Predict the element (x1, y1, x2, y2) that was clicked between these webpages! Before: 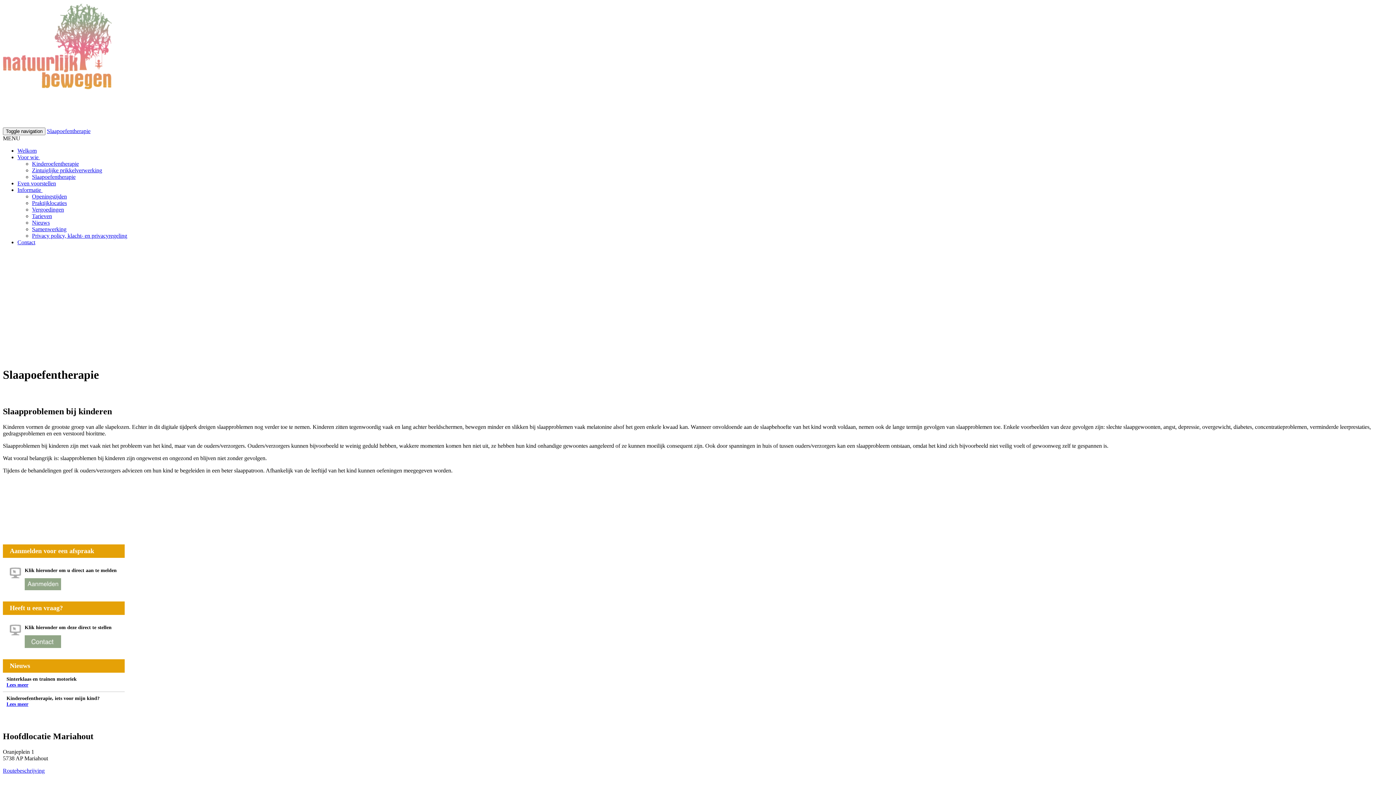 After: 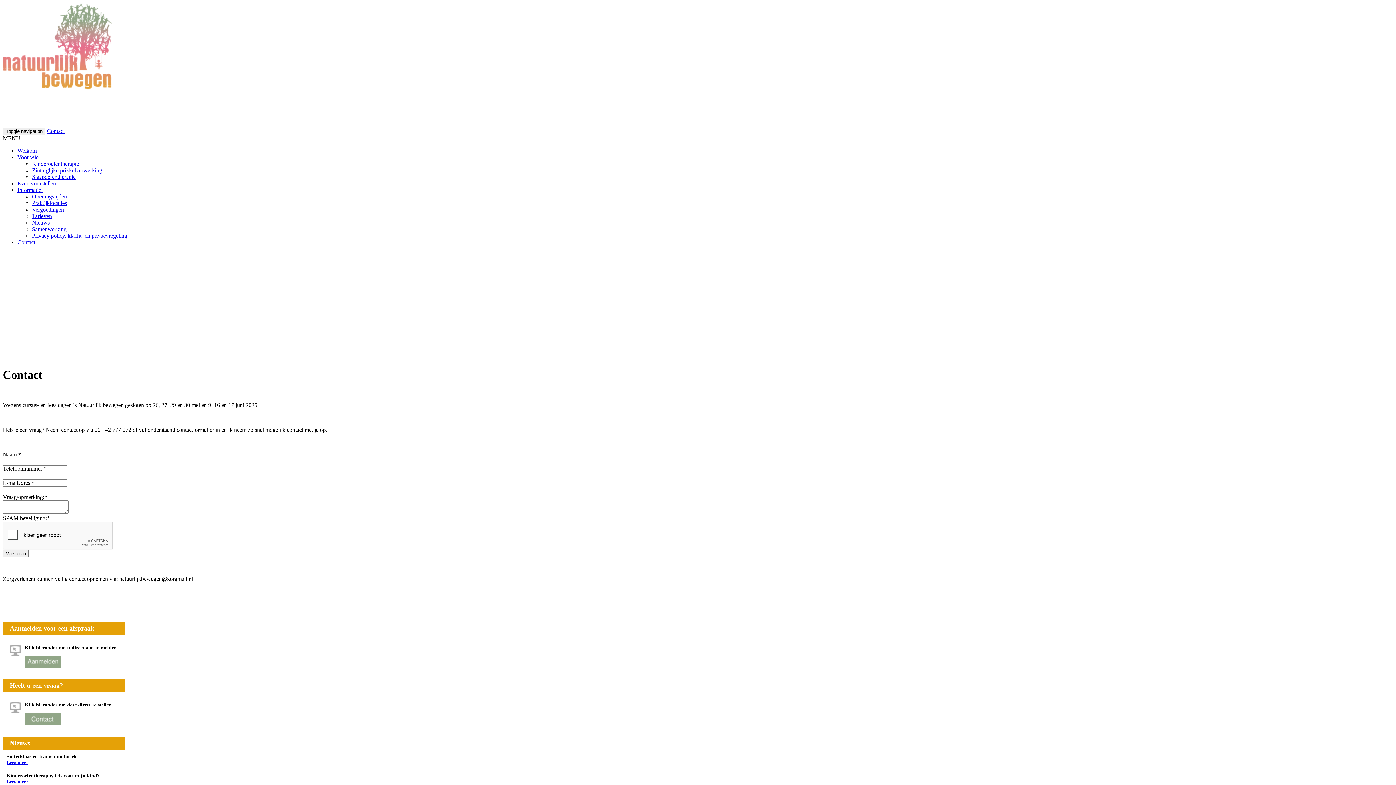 Action: bbox: (24, 643, 61, 649)